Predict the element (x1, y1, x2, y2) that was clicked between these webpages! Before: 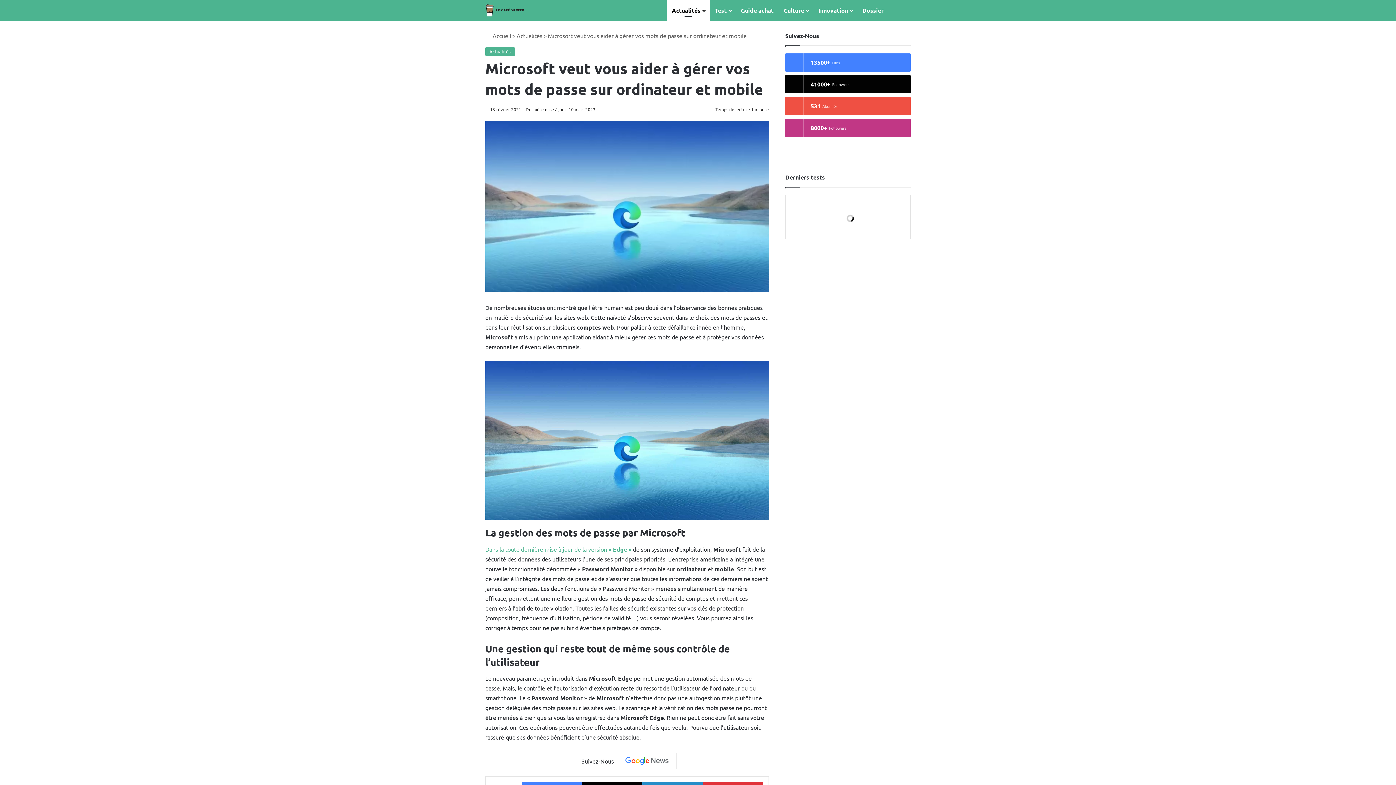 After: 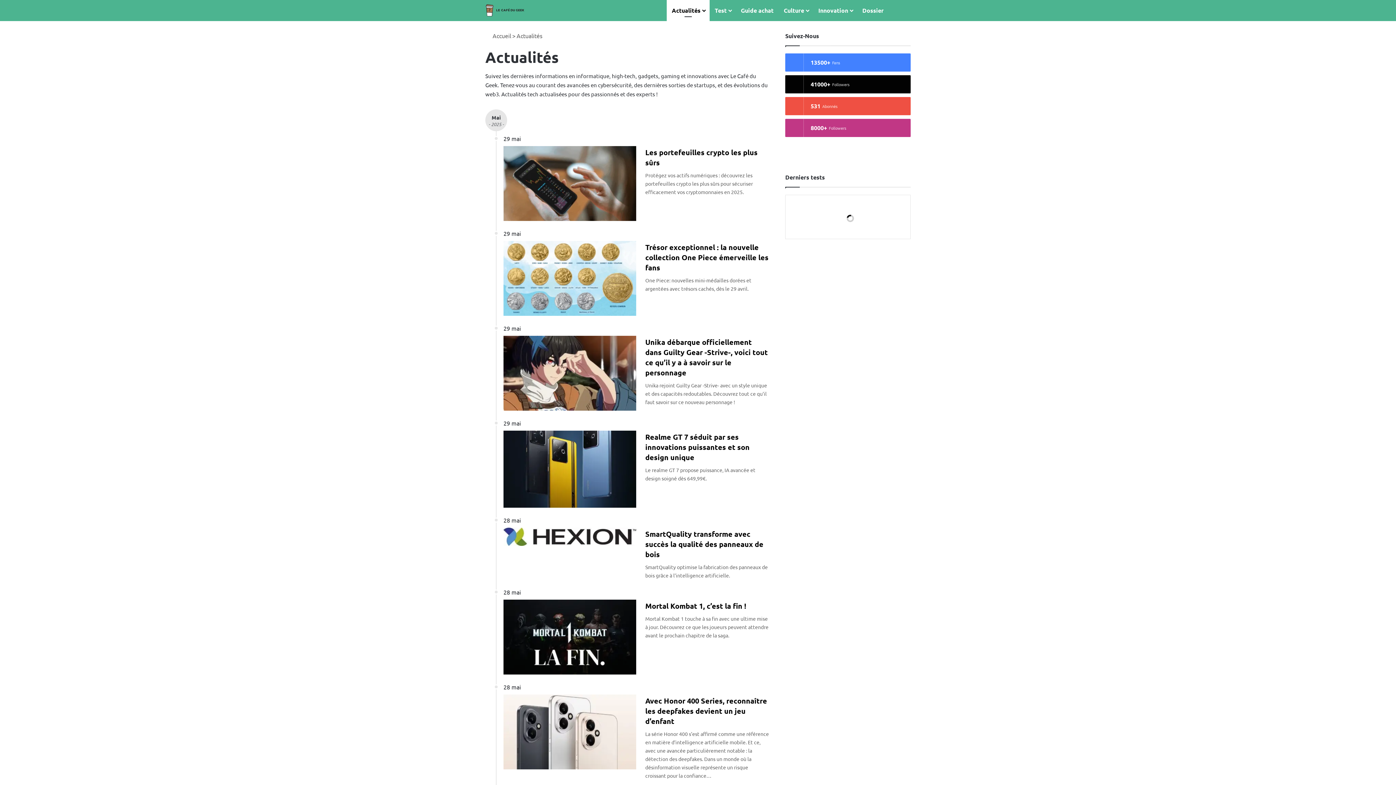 Action: bbox: (666, 0, 709, 21) label: Actualités